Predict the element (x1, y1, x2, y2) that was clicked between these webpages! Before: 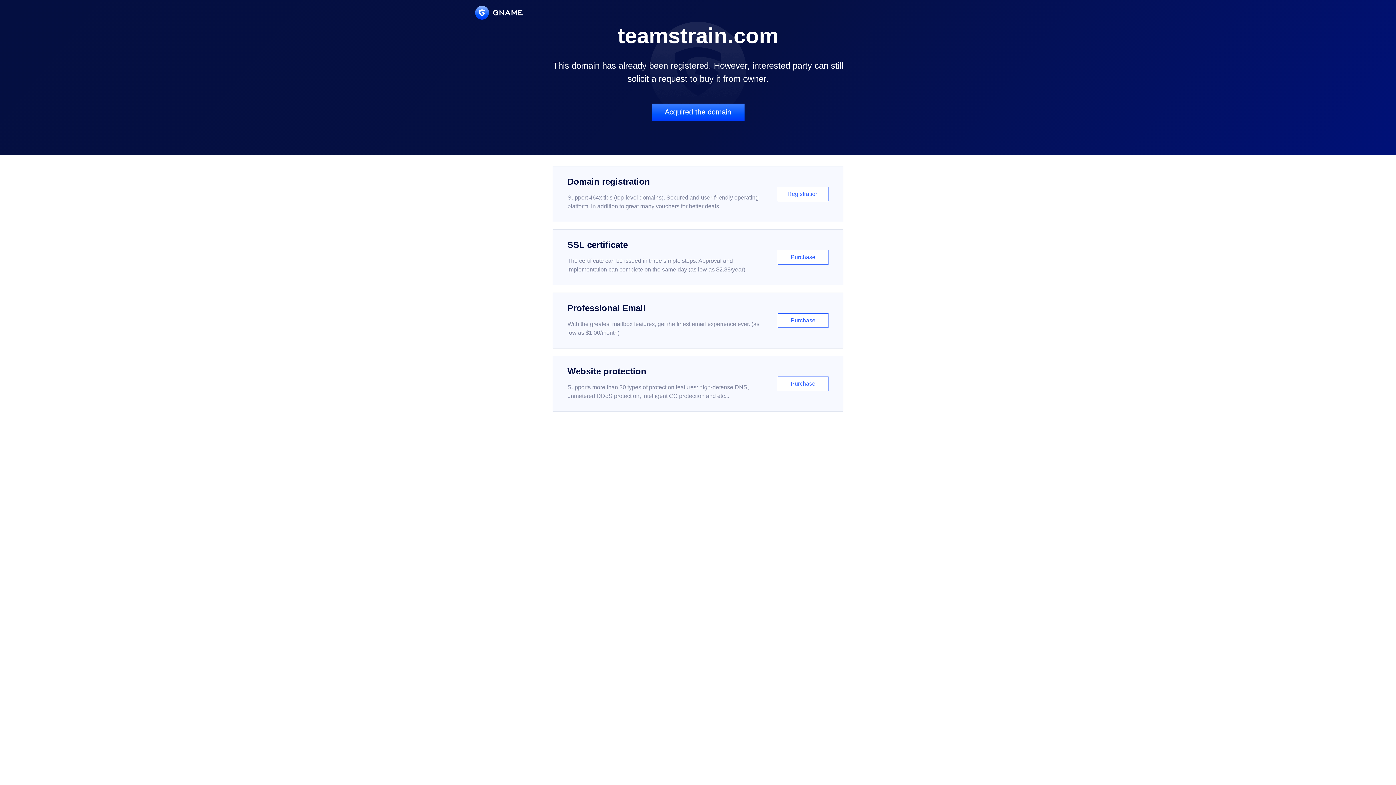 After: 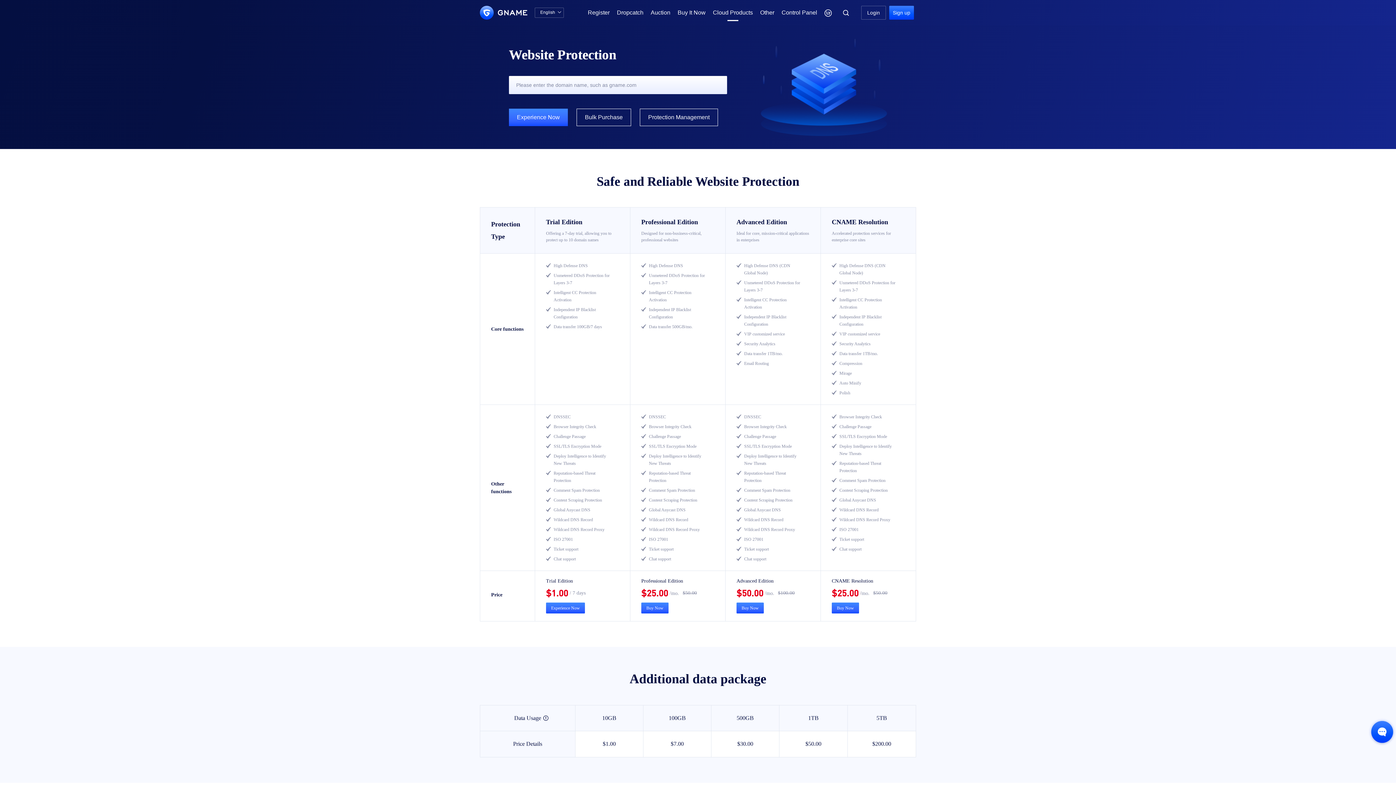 Action: bbox: (552, 356, 843, 412) label: Website protection

Supports more than 30 types of protection features: high-defense DNS, unmetered DDoS protection, intelligent CC protection and etc...

Purchase